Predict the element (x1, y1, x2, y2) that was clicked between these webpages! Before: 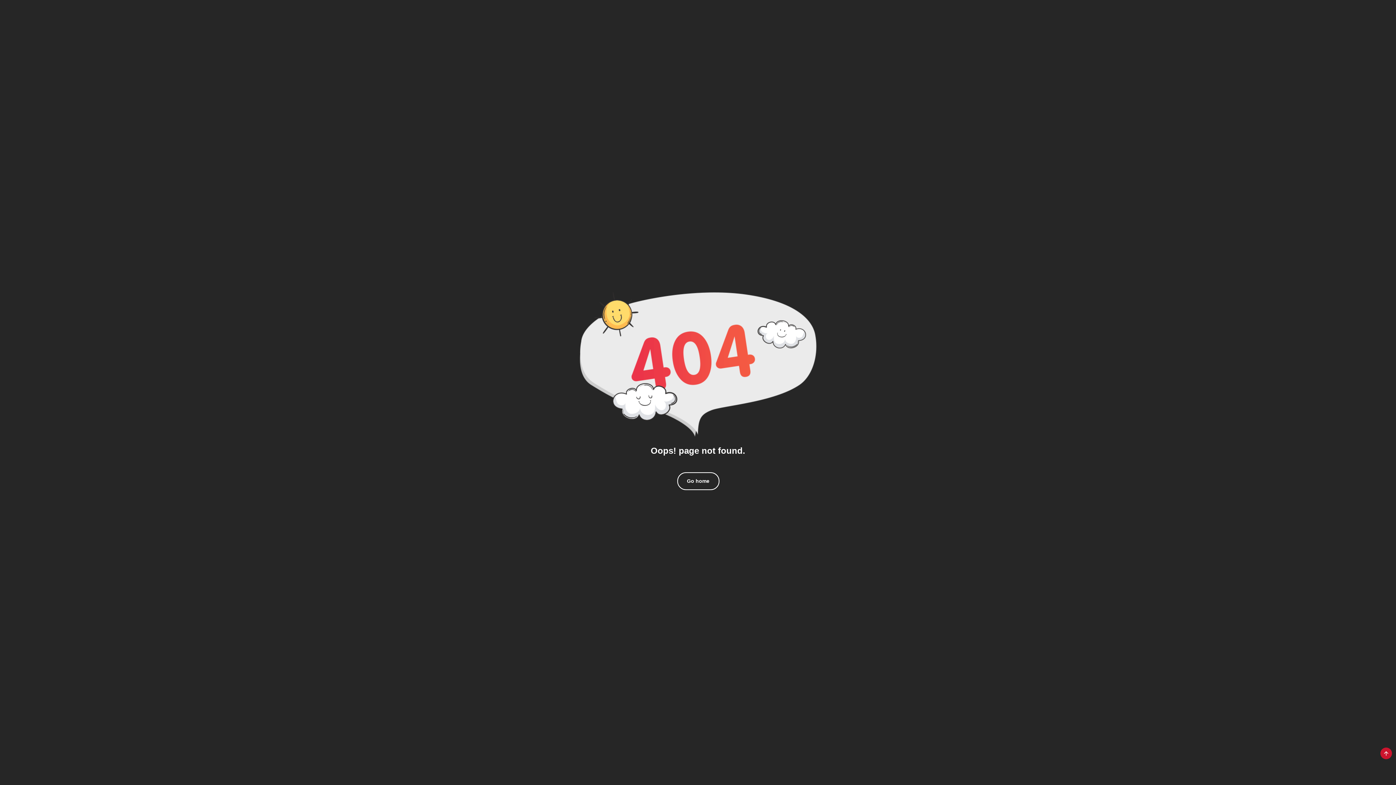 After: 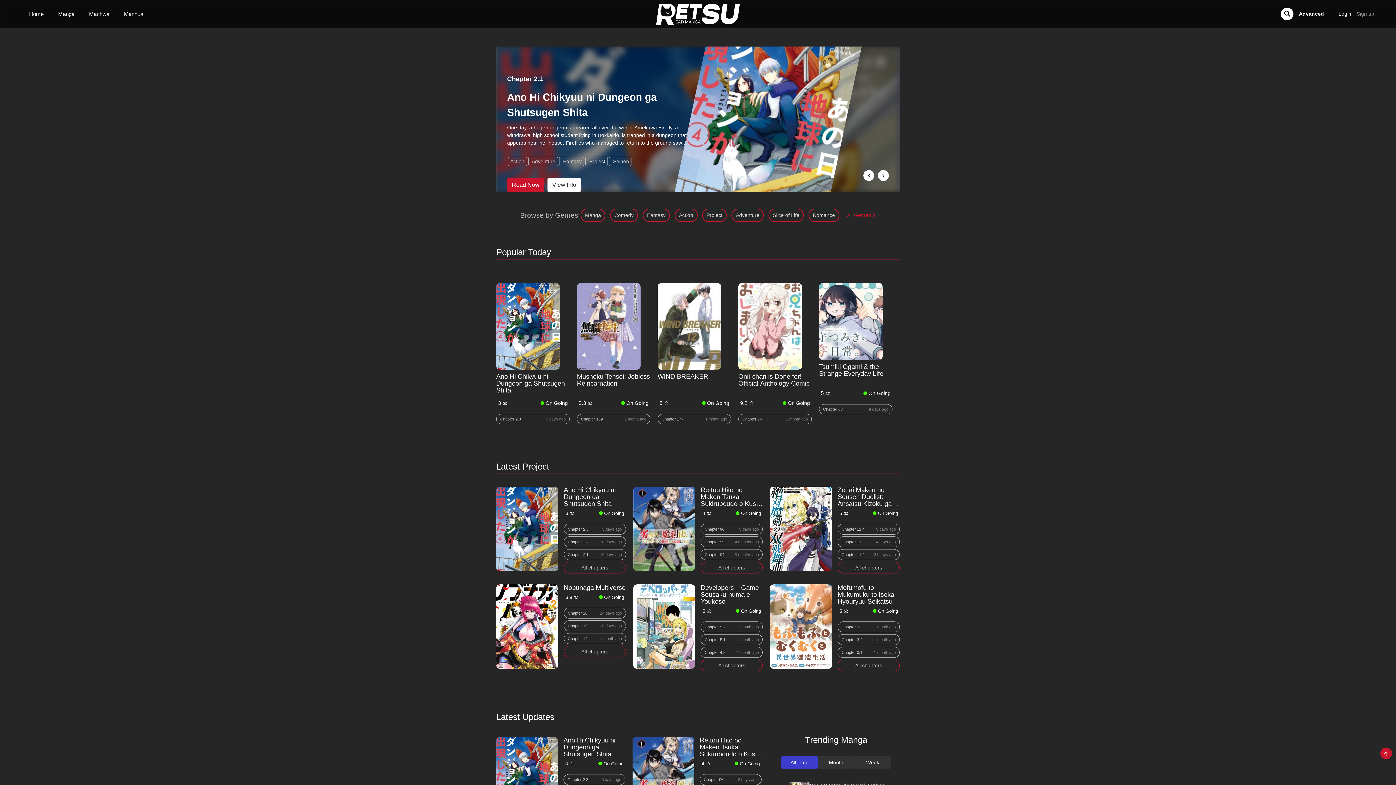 Action: label: Go home bbox: (677, 472, 719, 490)